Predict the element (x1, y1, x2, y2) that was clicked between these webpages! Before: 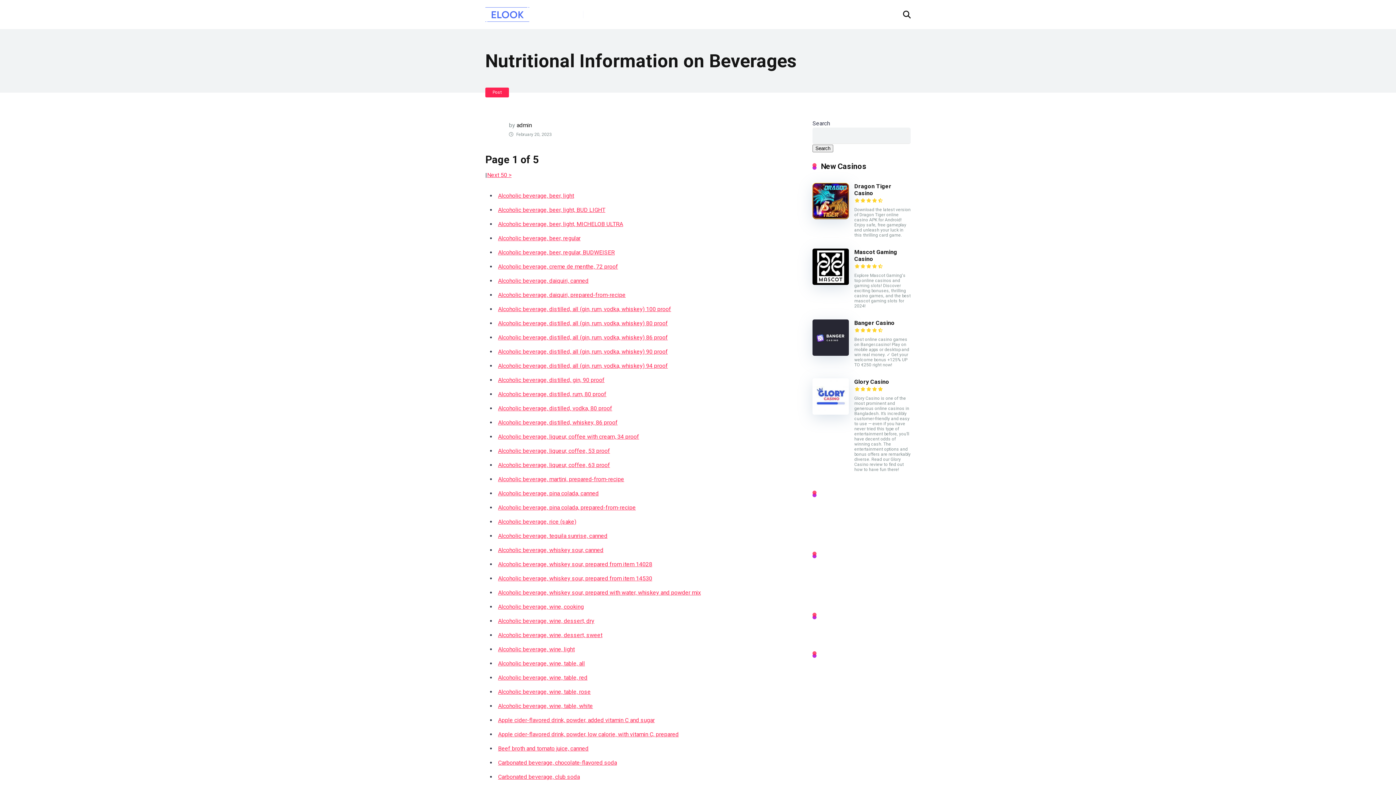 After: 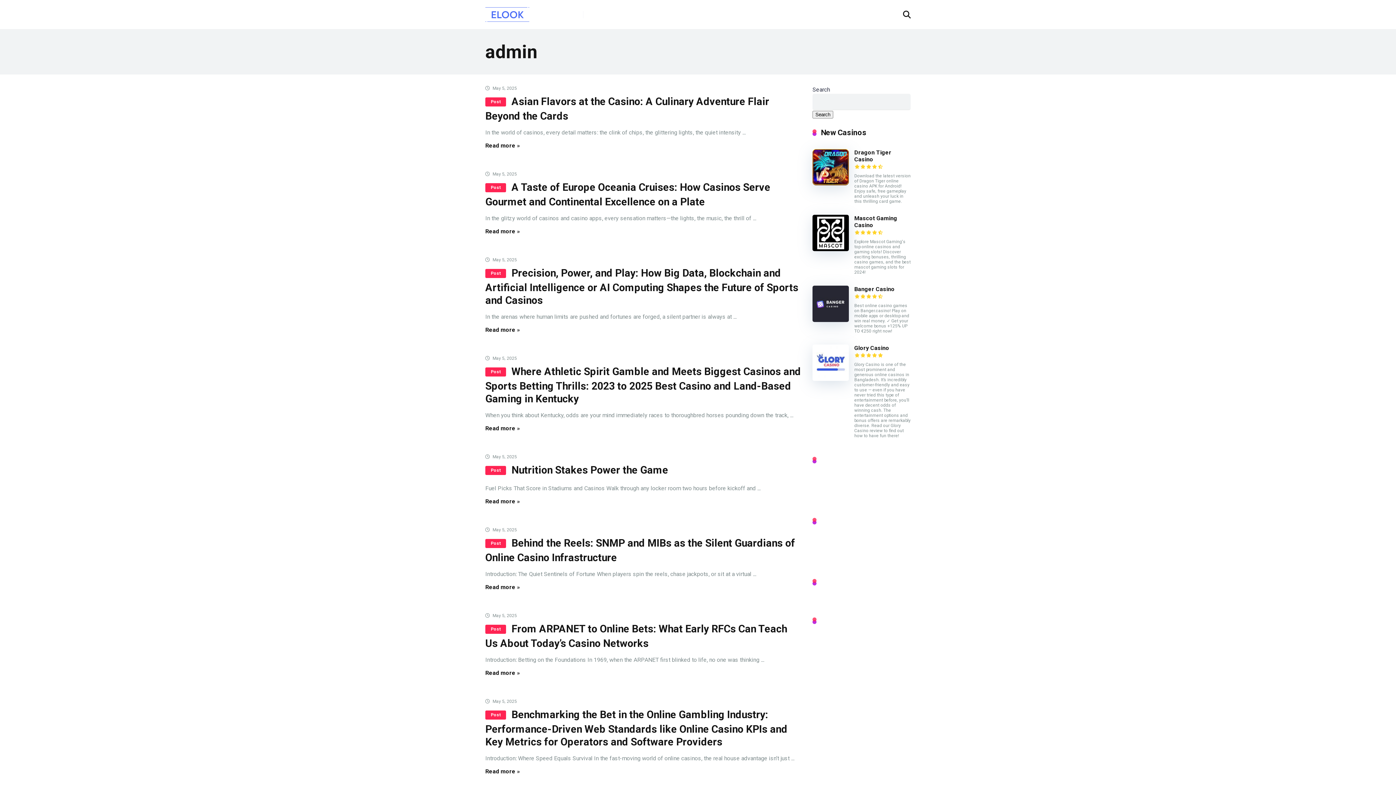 Action: label: admin bbox: (516, 121, 532, 128)